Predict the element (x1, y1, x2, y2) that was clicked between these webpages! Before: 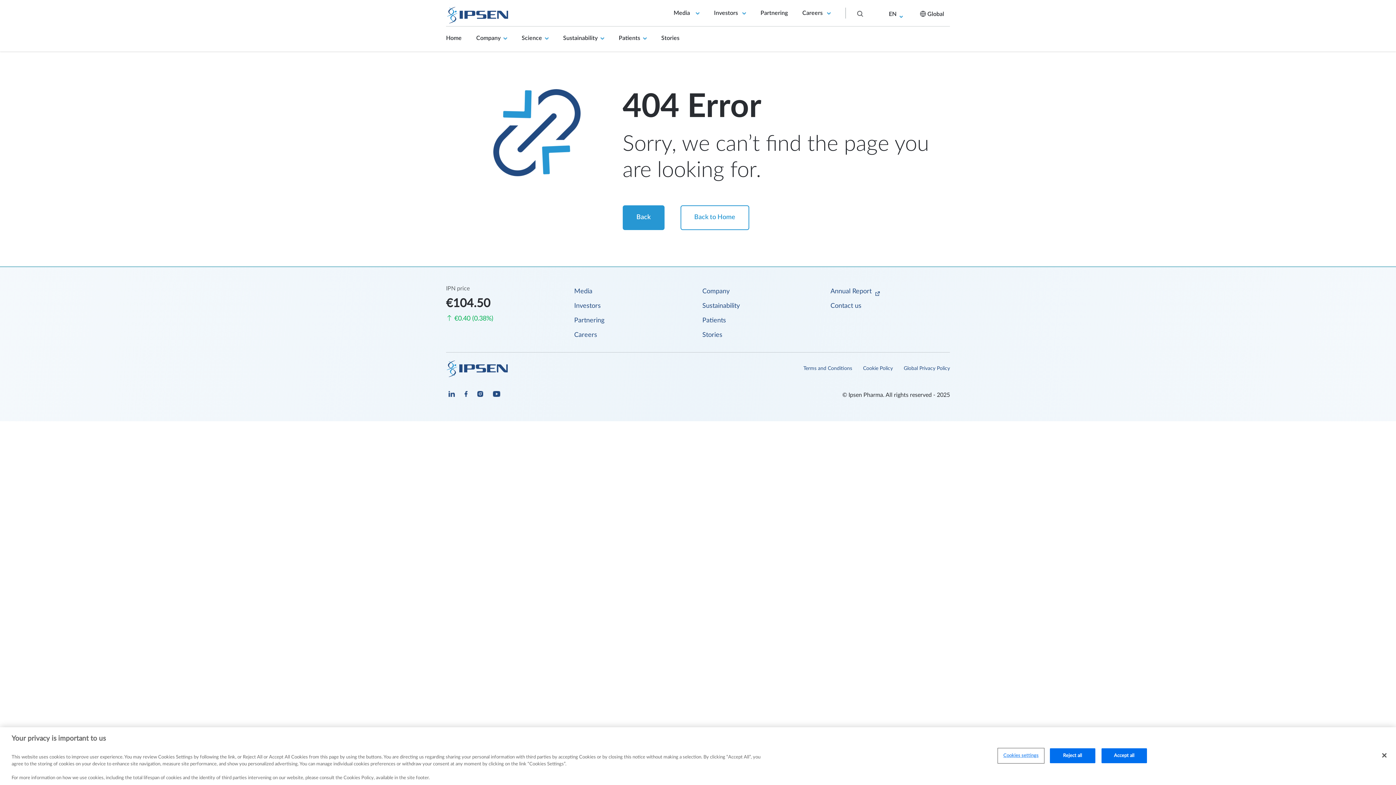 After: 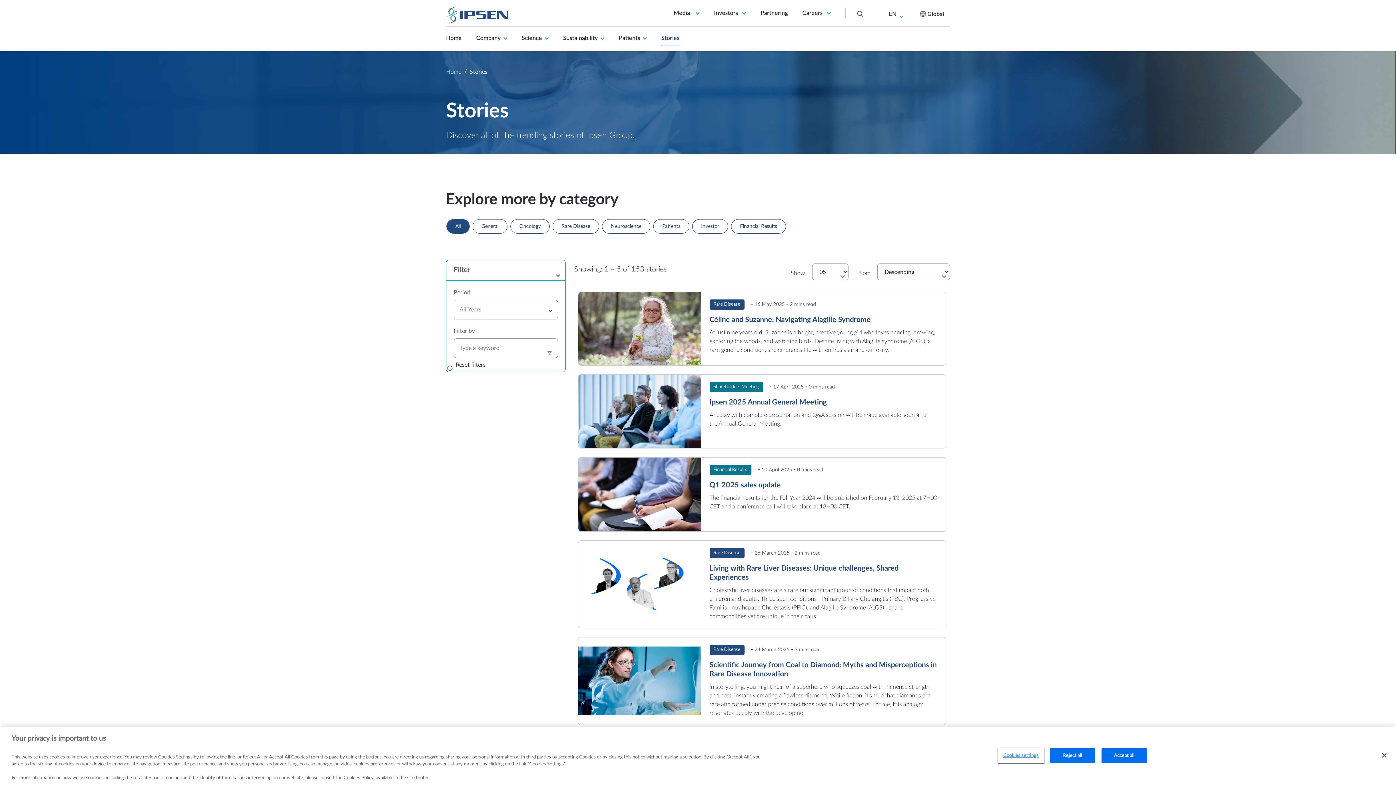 Action: label: Stories bbox: (661, 30, 694, 48)